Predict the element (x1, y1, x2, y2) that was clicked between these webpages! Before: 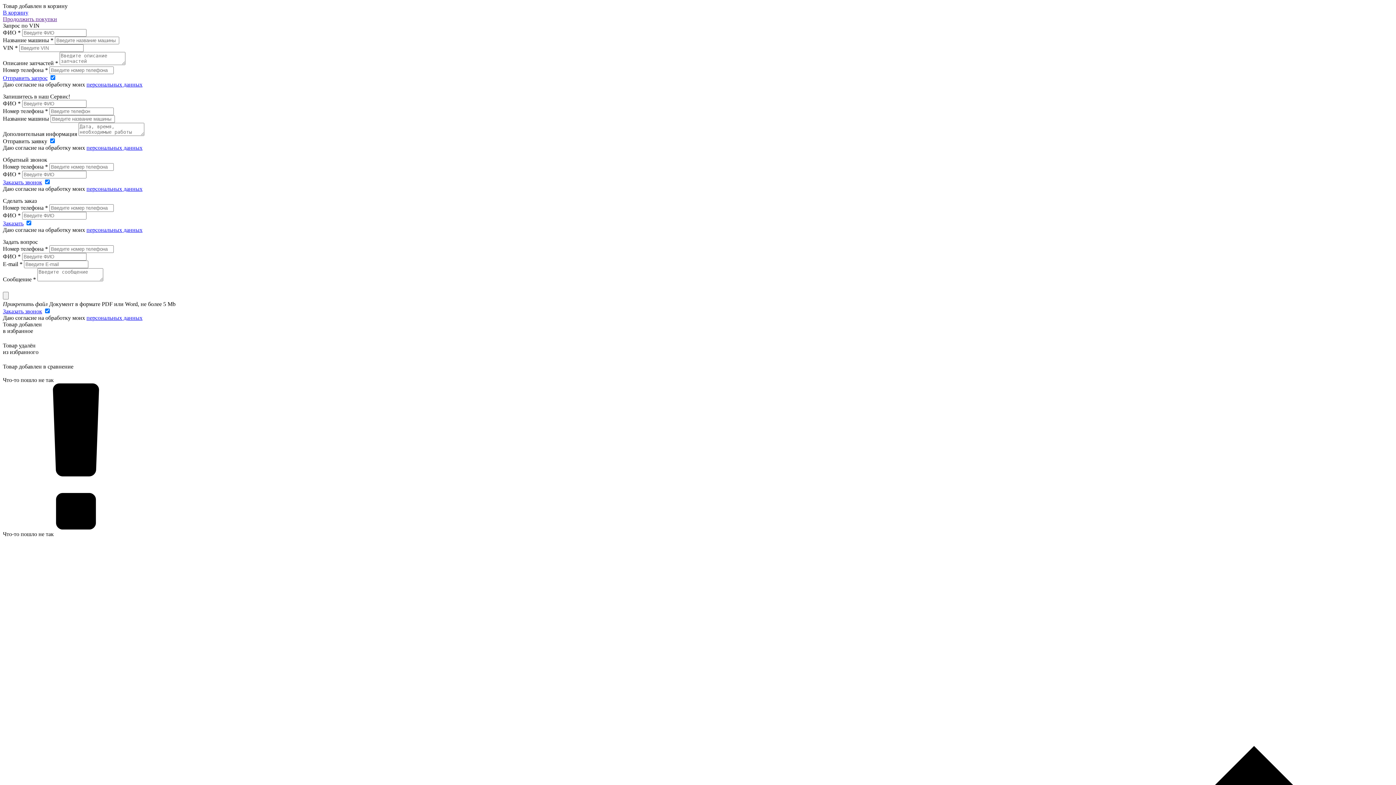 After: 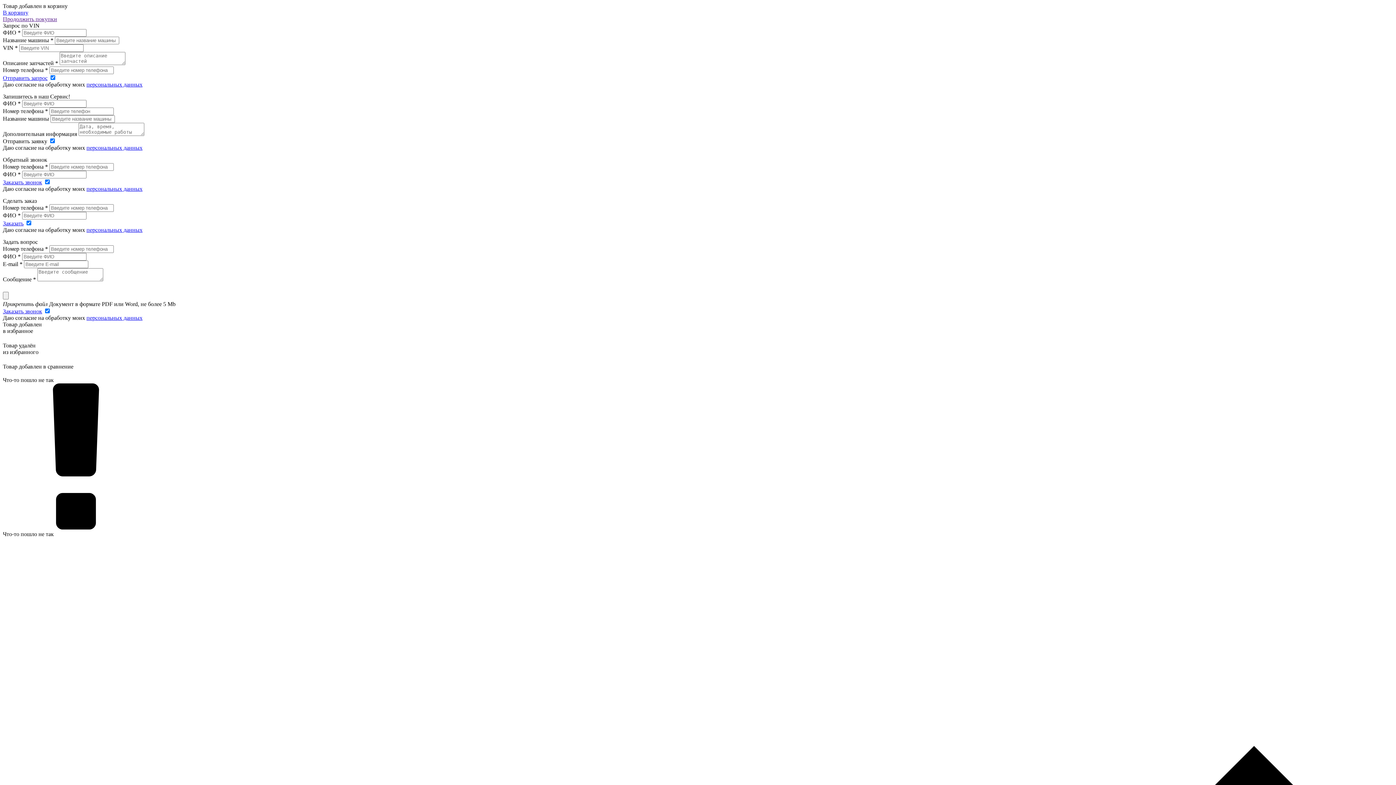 Action: bbox: (86, 226, 142, 233) label: персональных данных